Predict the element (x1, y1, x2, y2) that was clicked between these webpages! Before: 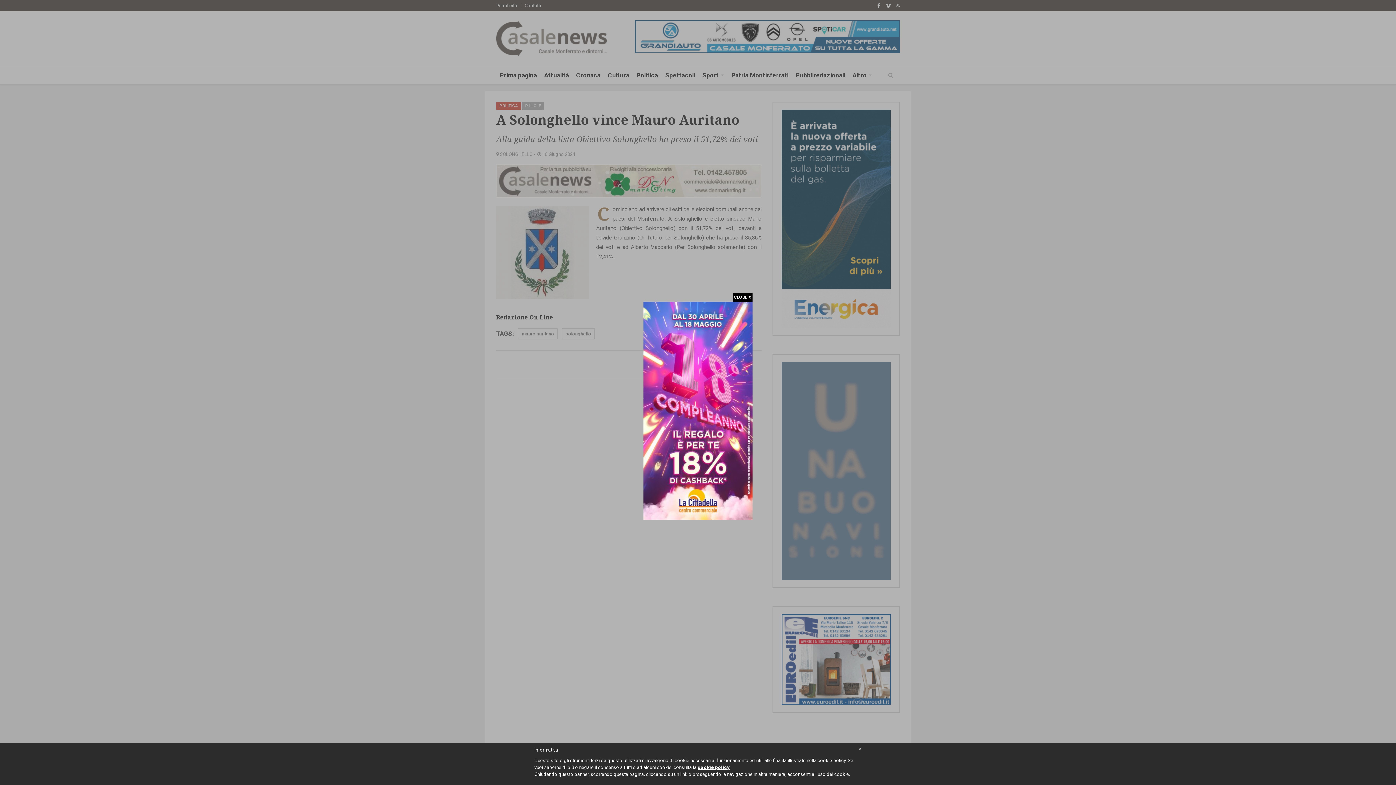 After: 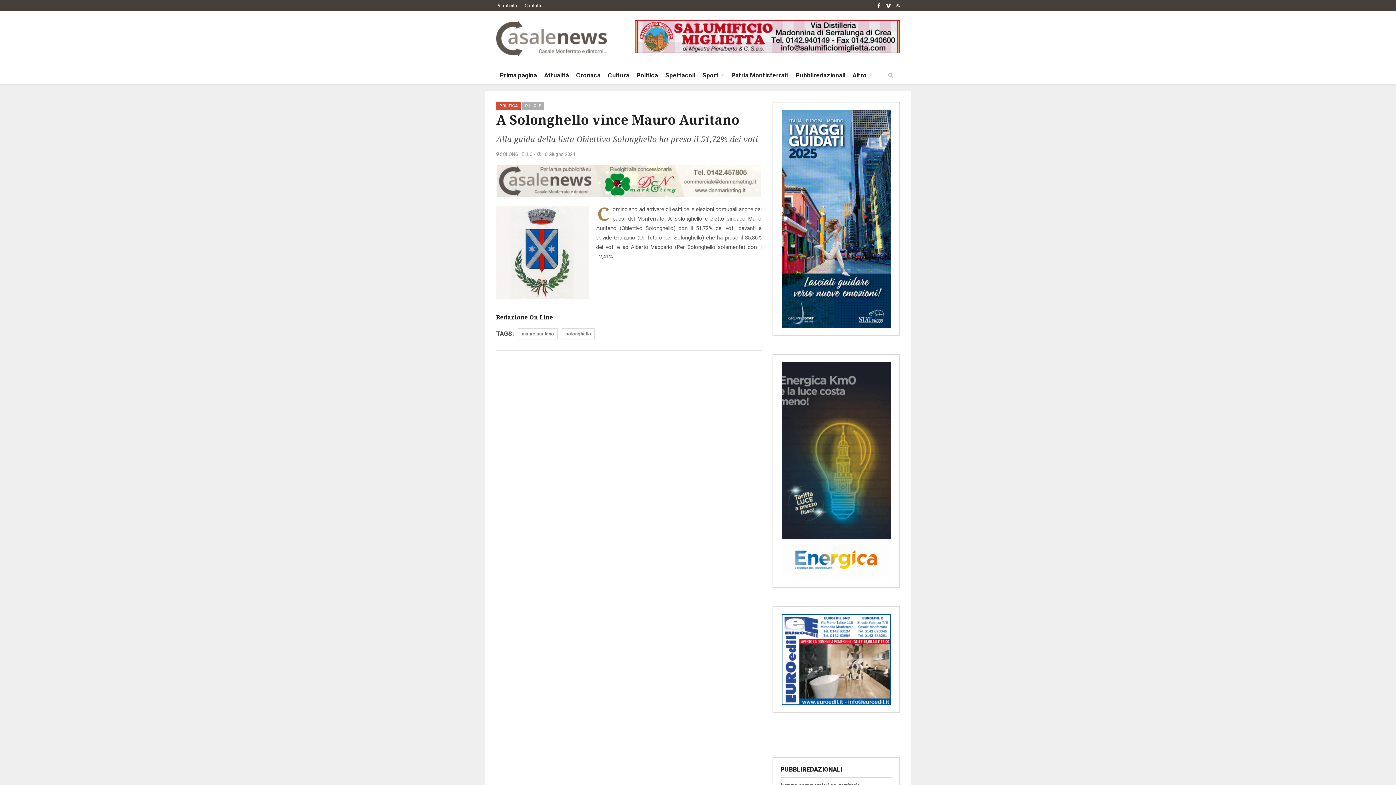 Action: label: × bbox: (859, 746, 861, 752)